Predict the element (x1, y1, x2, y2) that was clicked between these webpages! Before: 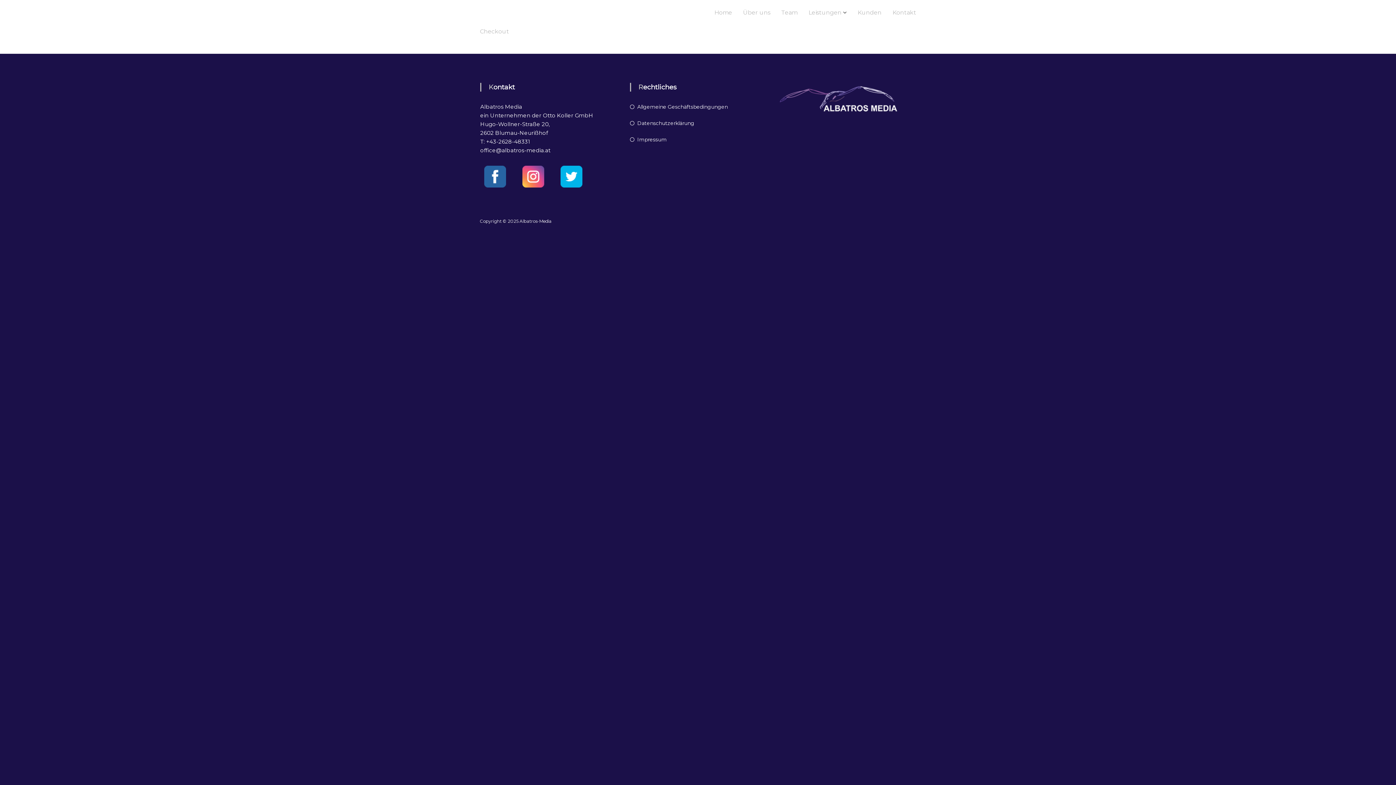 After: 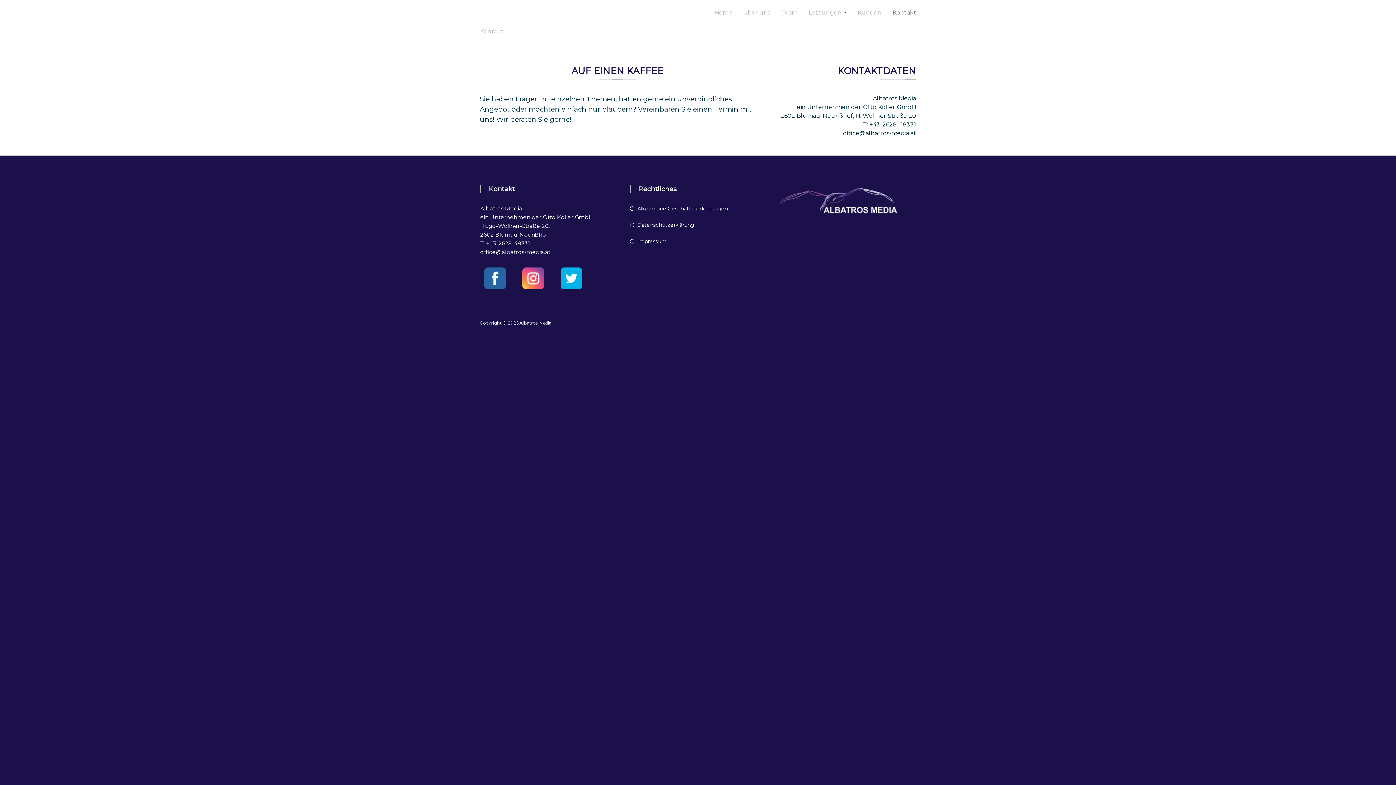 Action: bbox: (892, 9, 916, 16) label: Kontakt